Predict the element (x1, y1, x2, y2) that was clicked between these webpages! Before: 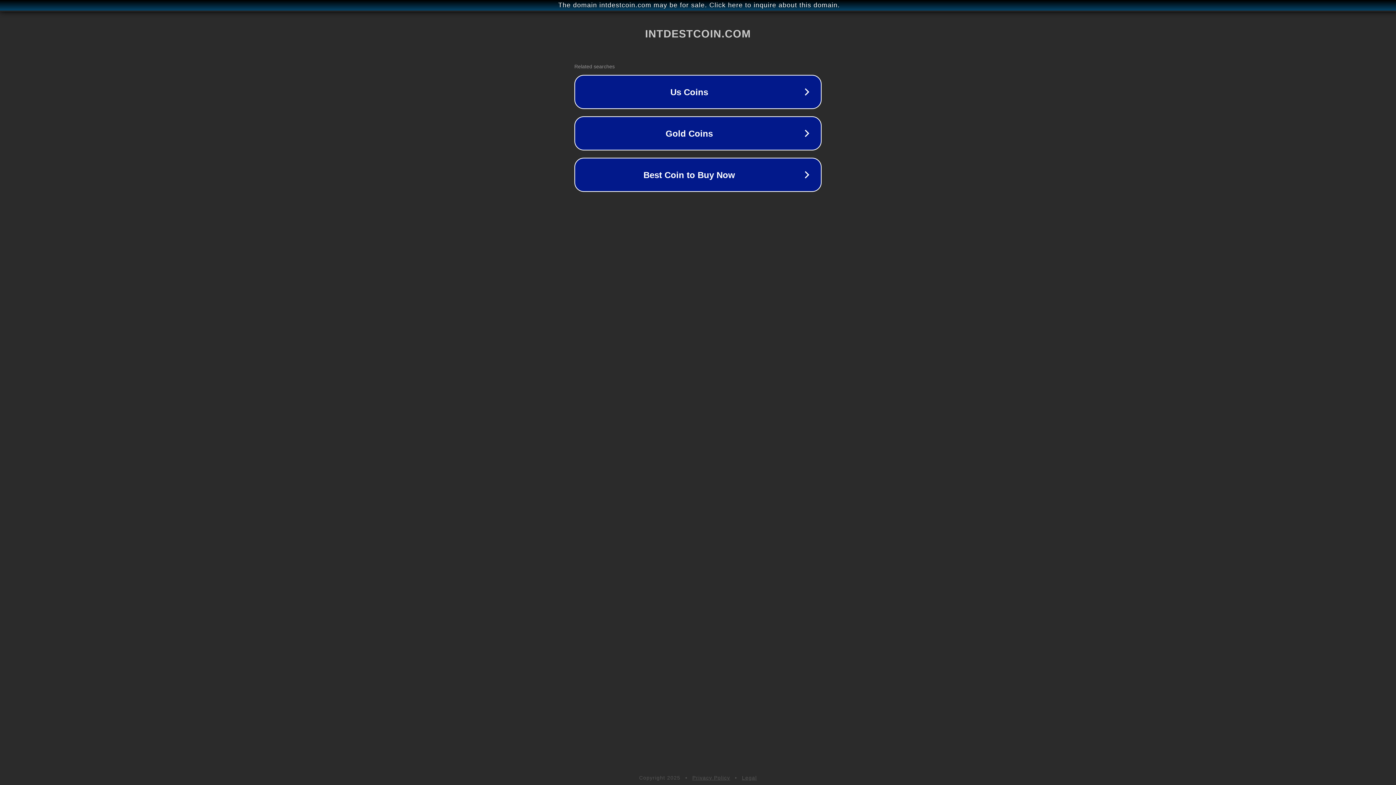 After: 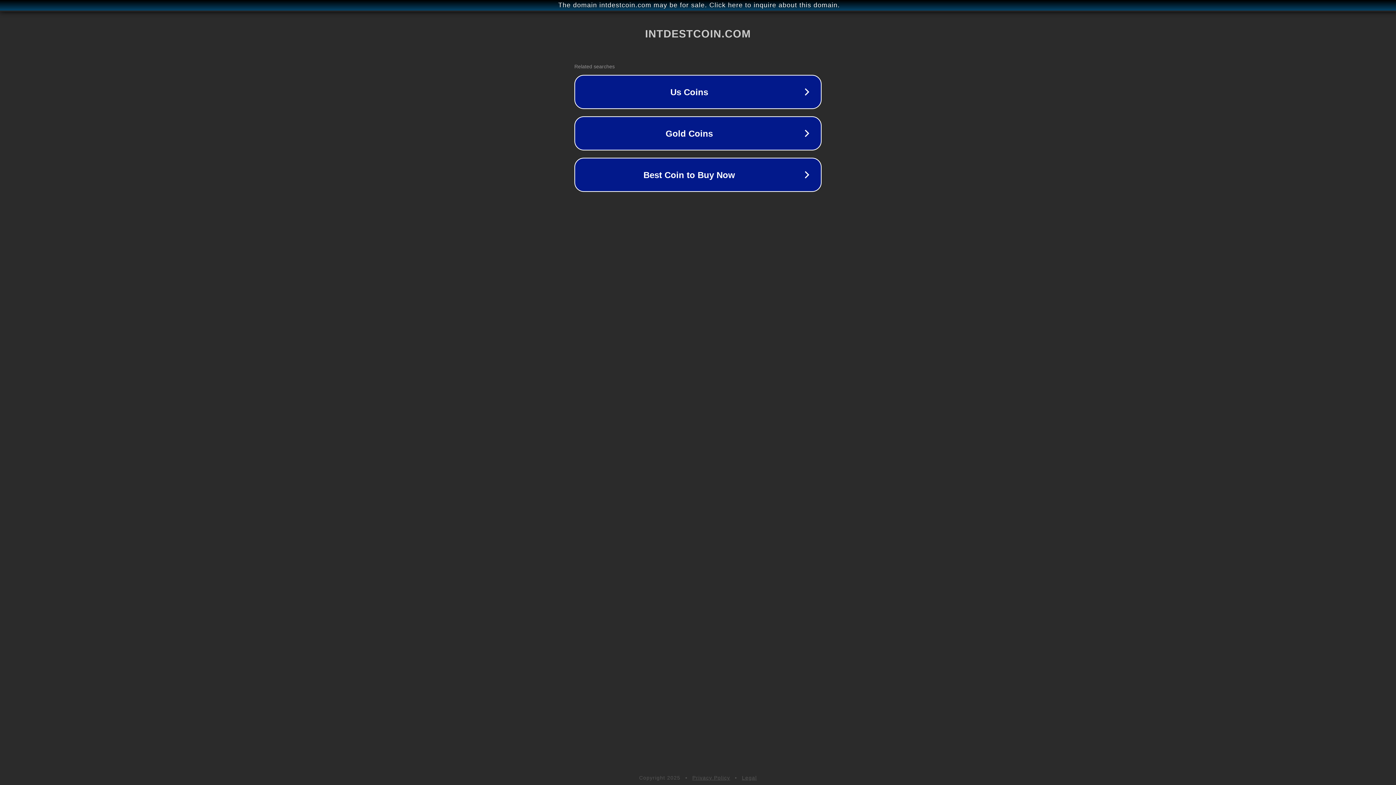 Action: bbox: (742, 775, 757, 781) label: Legal